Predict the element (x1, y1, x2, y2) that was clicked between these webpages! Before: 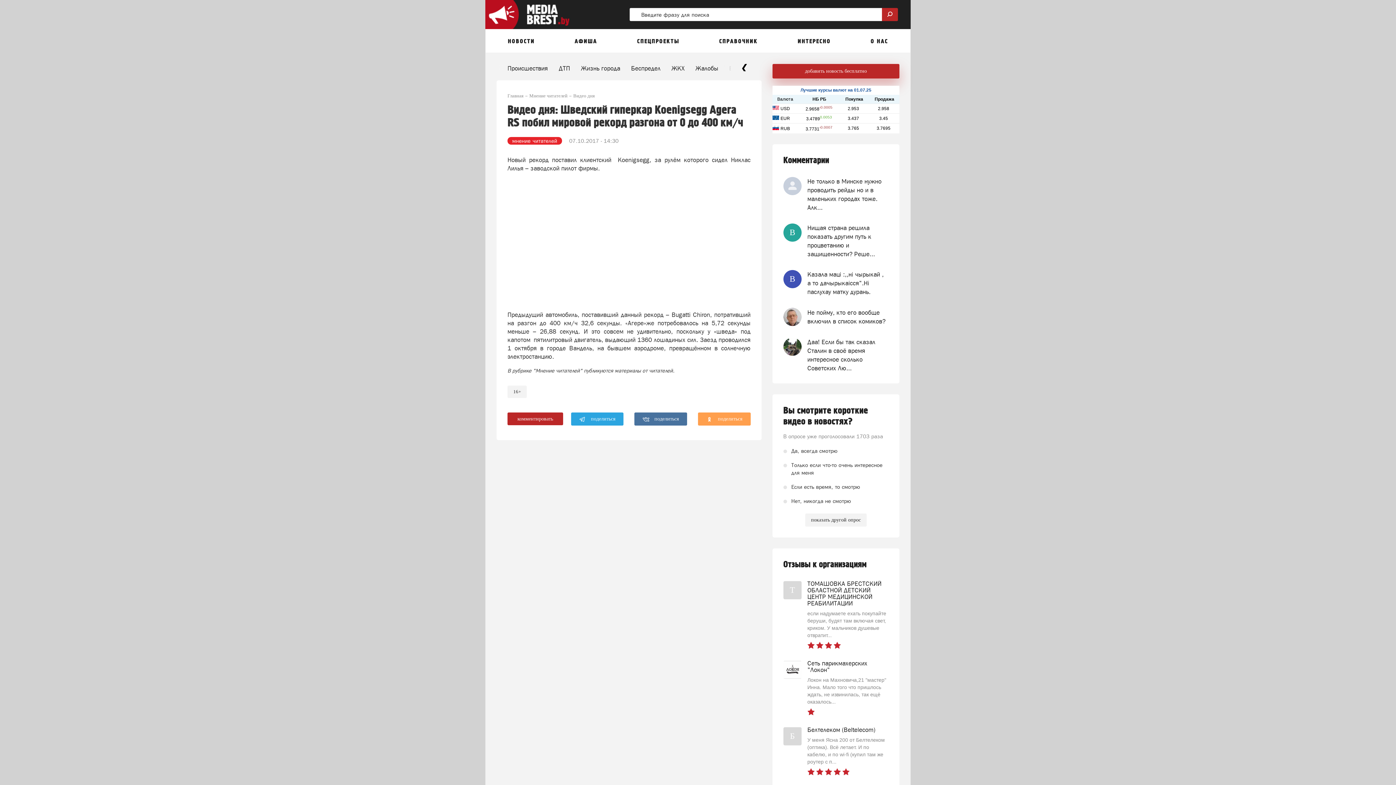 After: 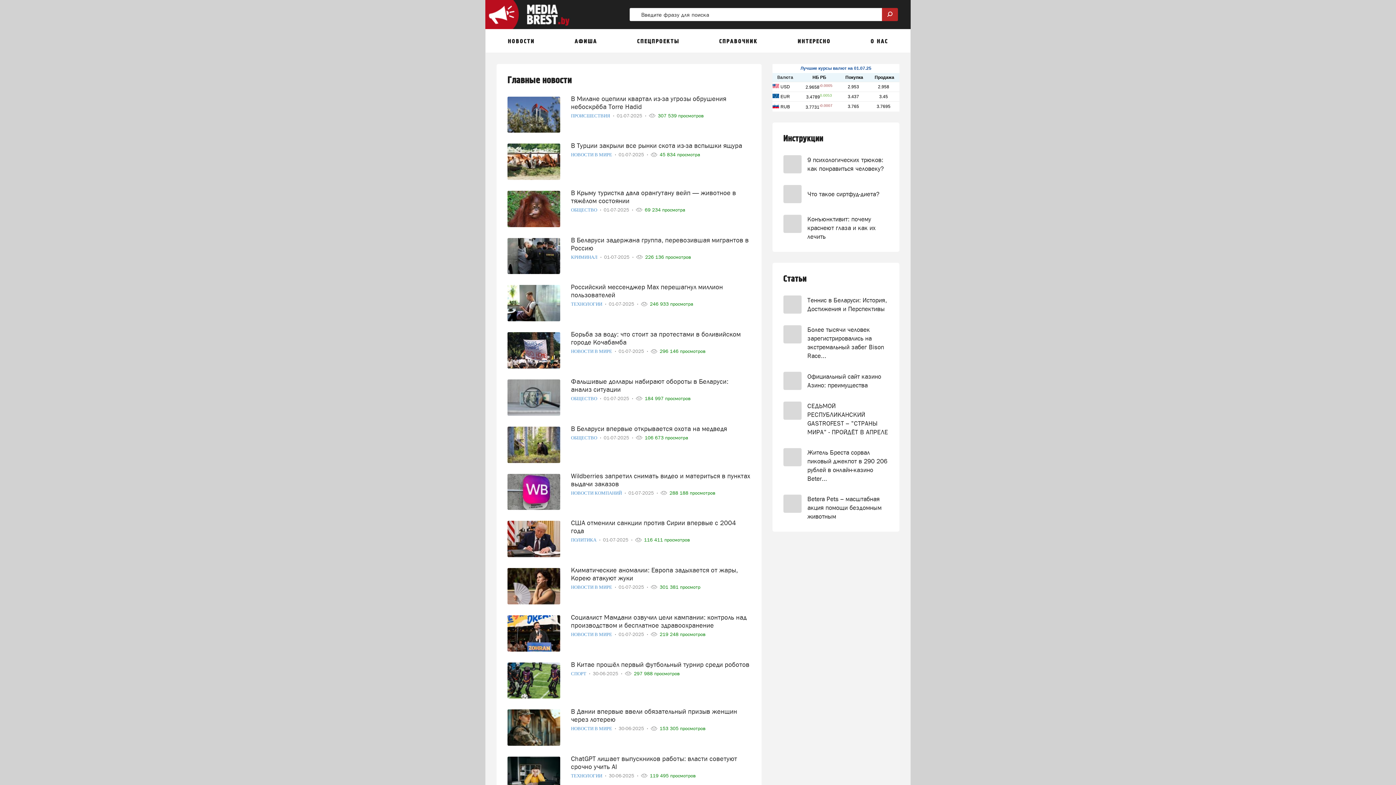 Action: bbox: (485, 0, 578, 29)